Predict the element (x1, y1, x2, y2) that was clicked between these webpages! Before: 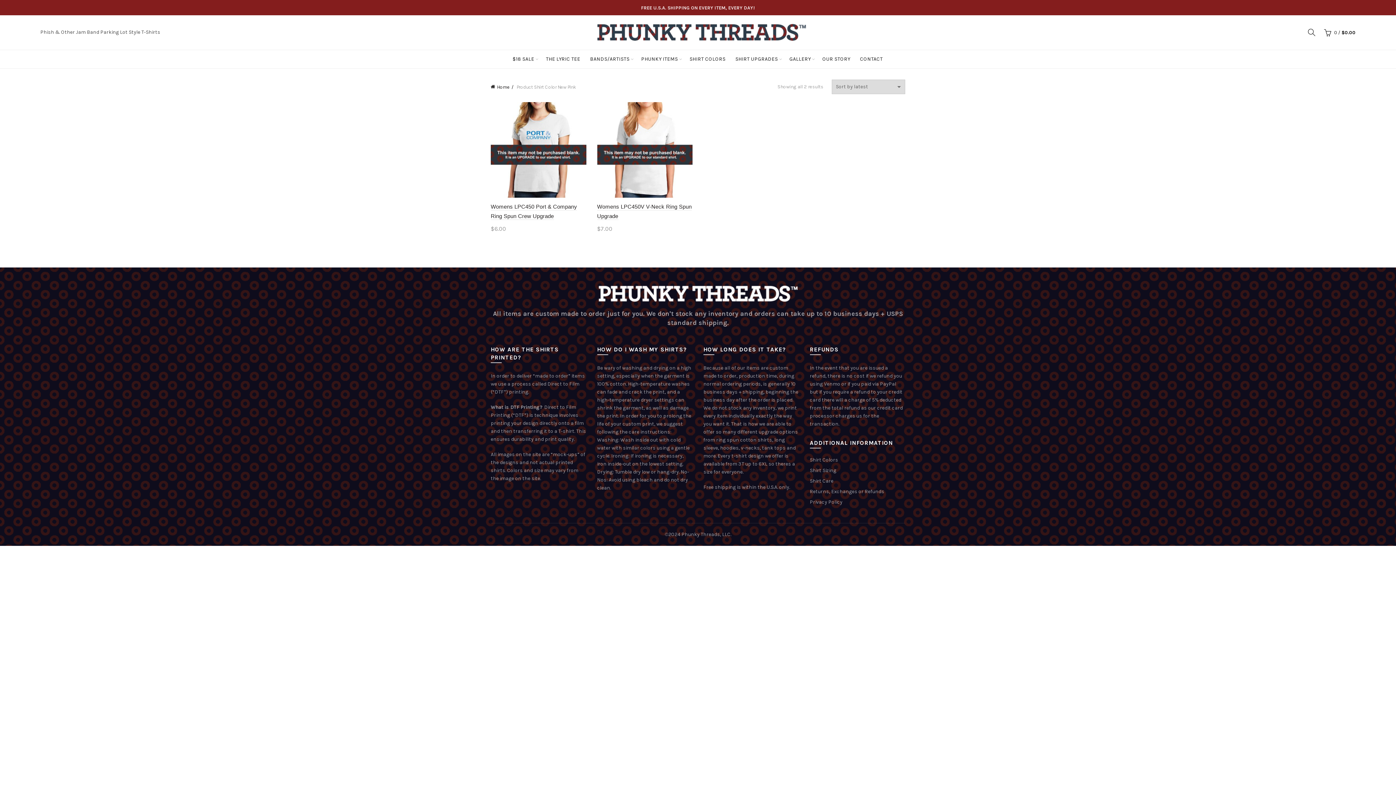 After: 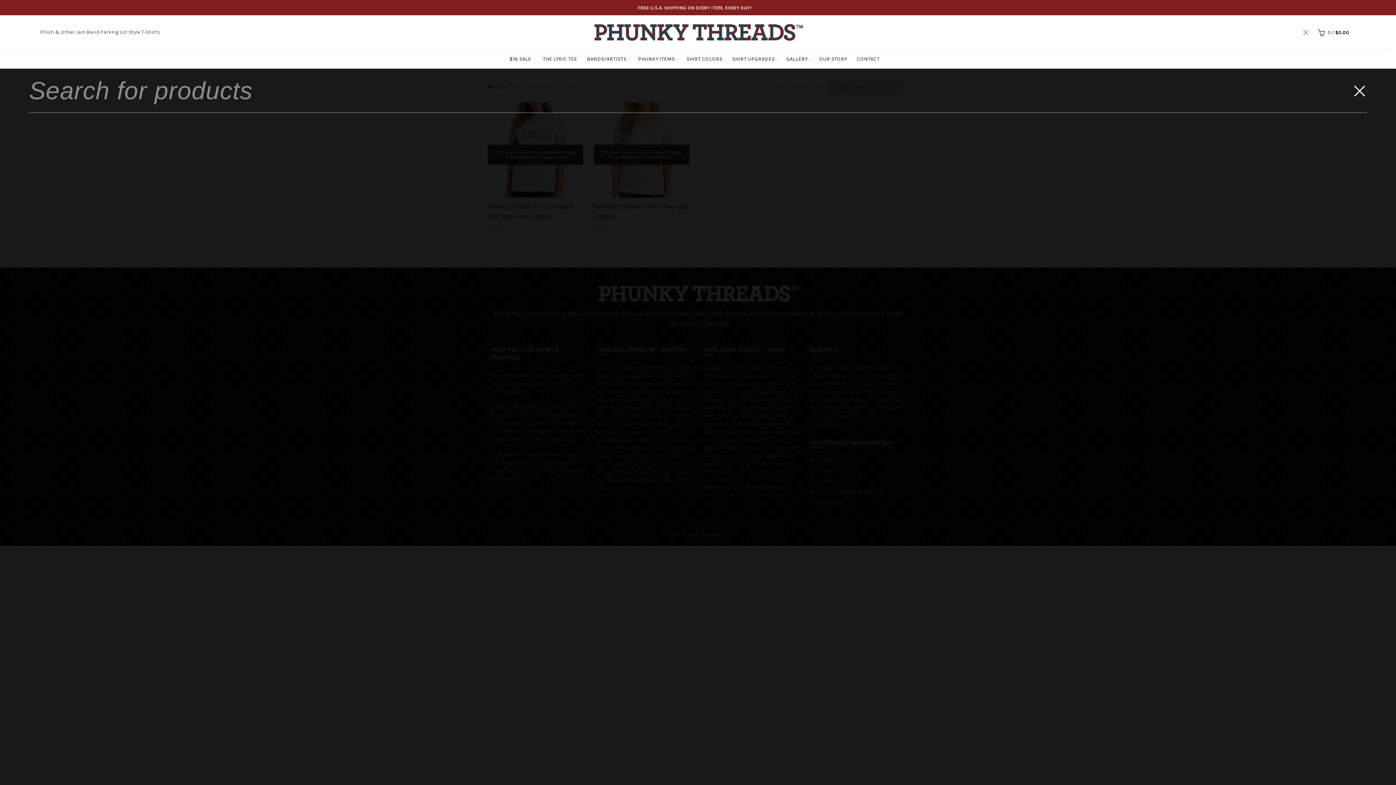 Action: label: Search bbox: (1306, 26, 1317, 37)